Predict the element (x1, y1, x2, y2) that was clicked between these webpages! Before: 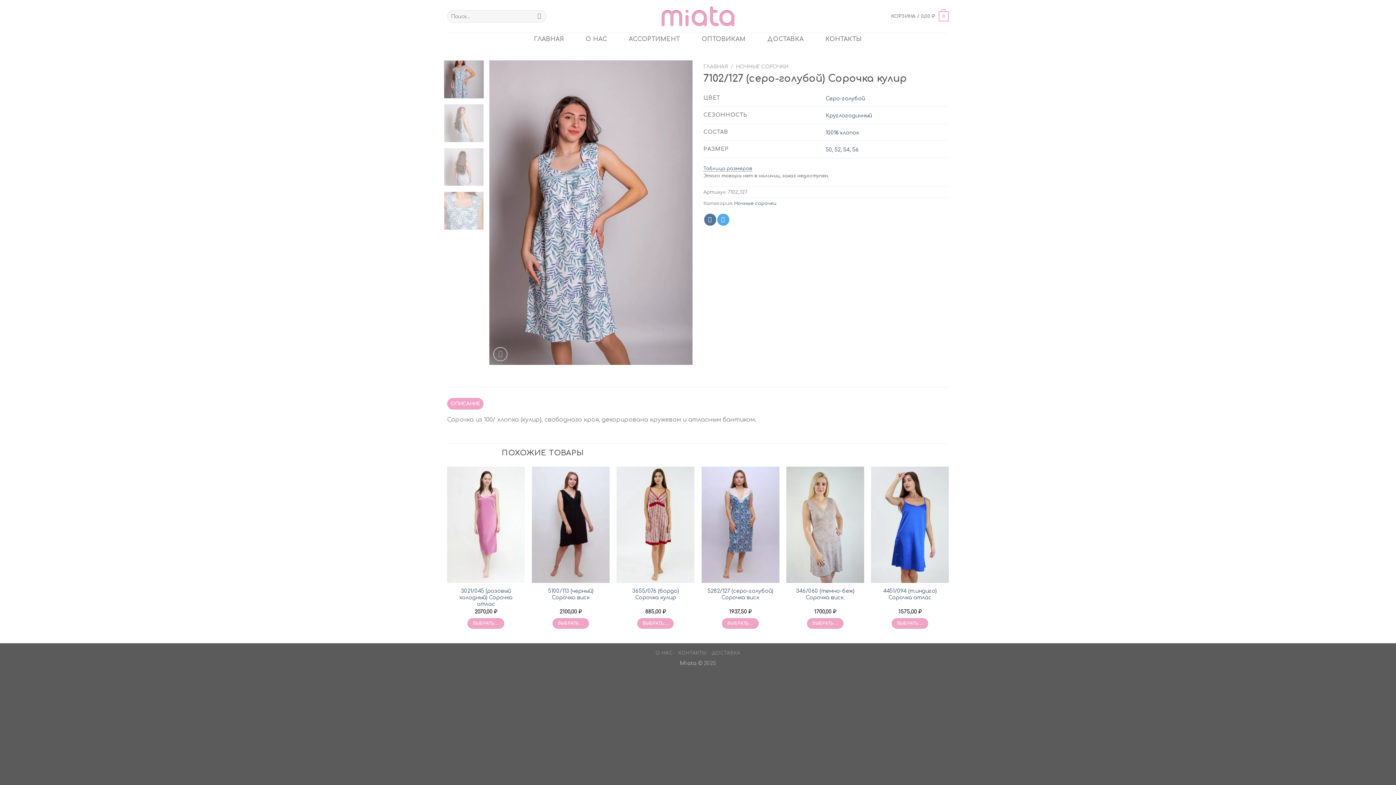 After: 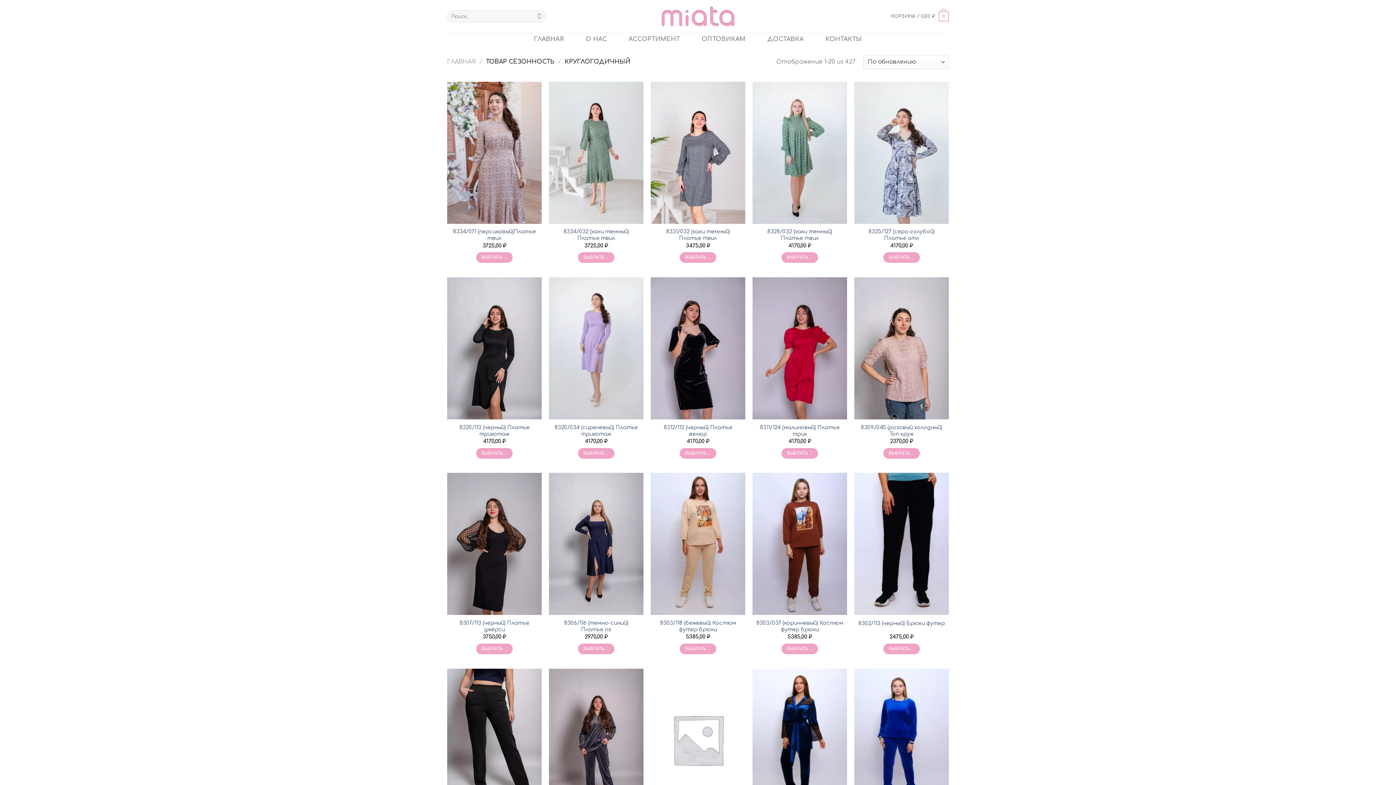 Action: label: Круглогодичный bbox: (825, 112, 872, 118)